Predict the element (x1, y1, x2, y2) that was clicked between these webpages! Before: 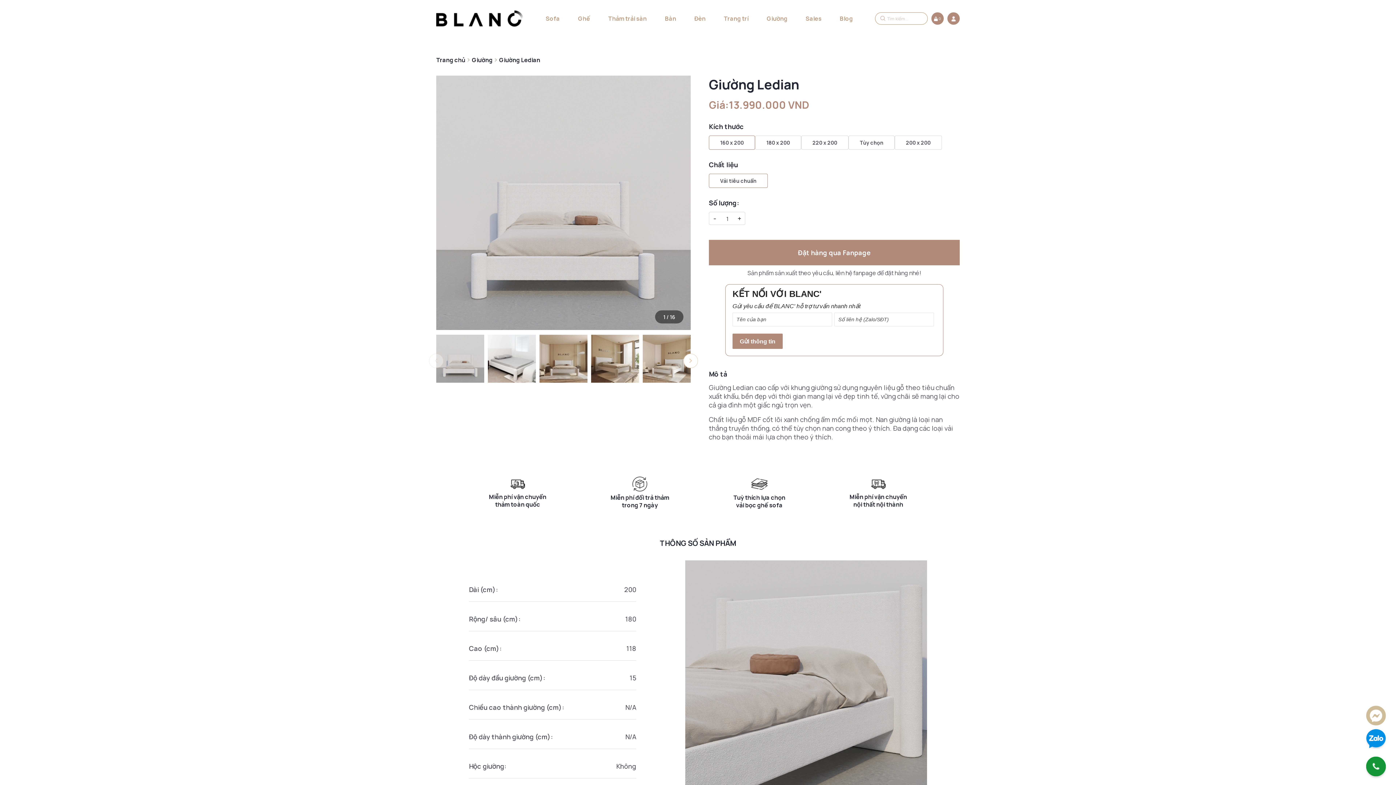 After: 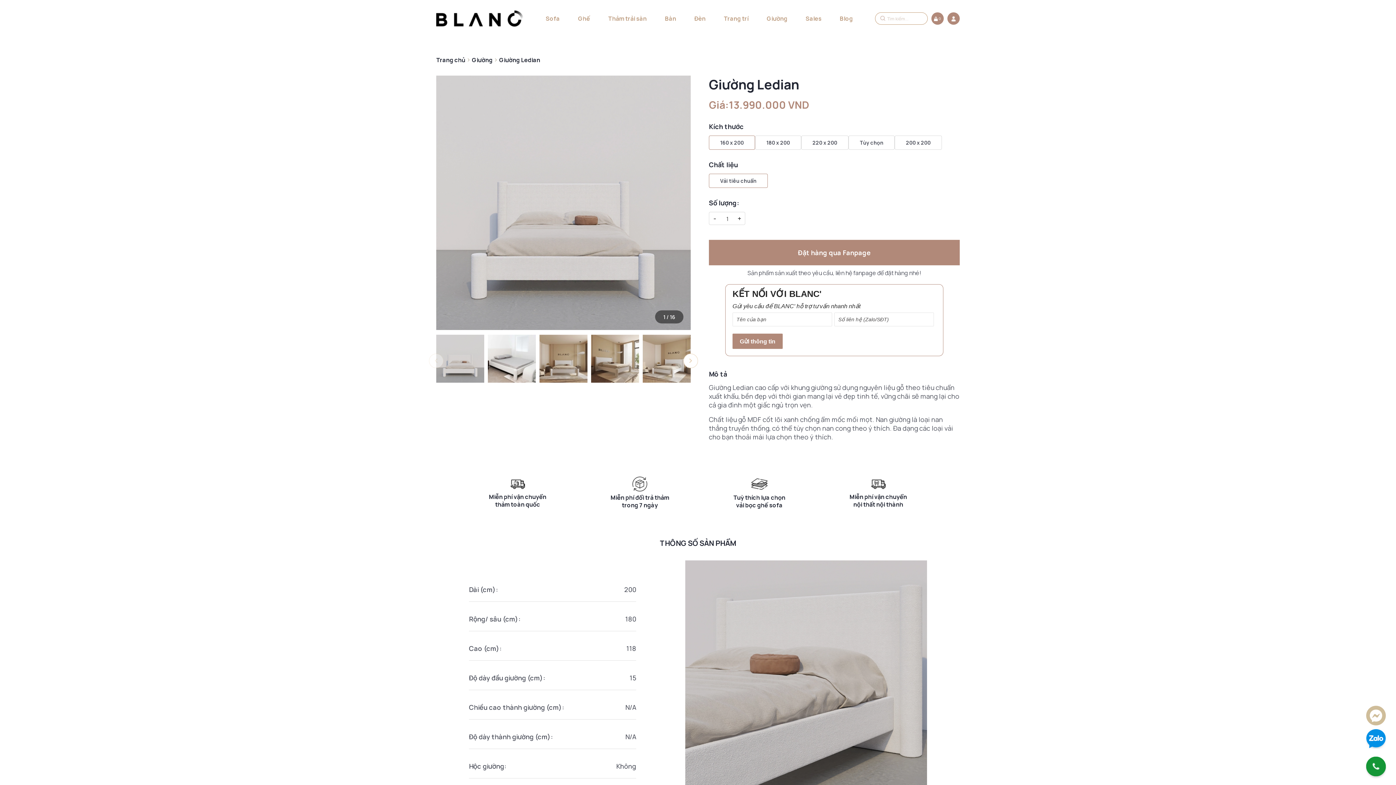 Action: bbox: (1366, 757, 1386, 776)